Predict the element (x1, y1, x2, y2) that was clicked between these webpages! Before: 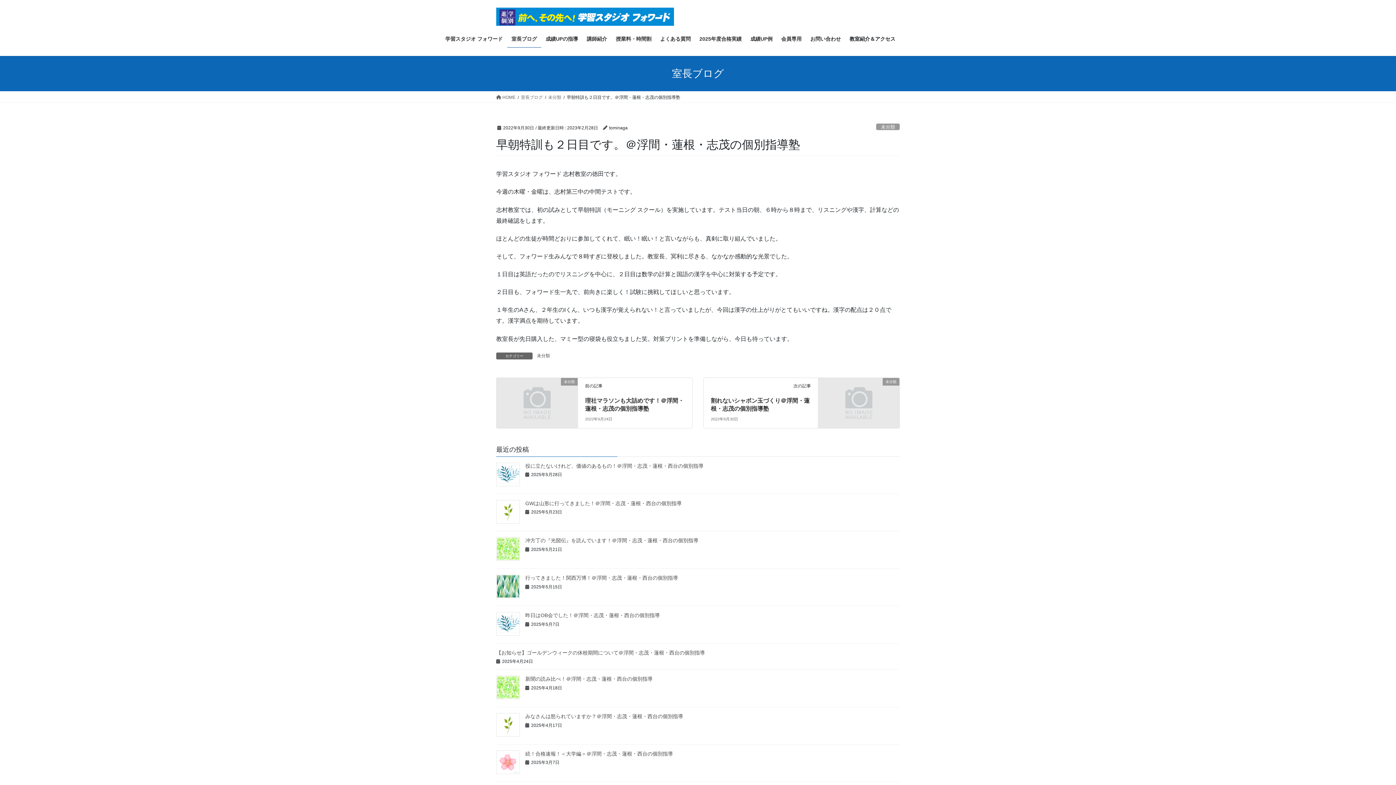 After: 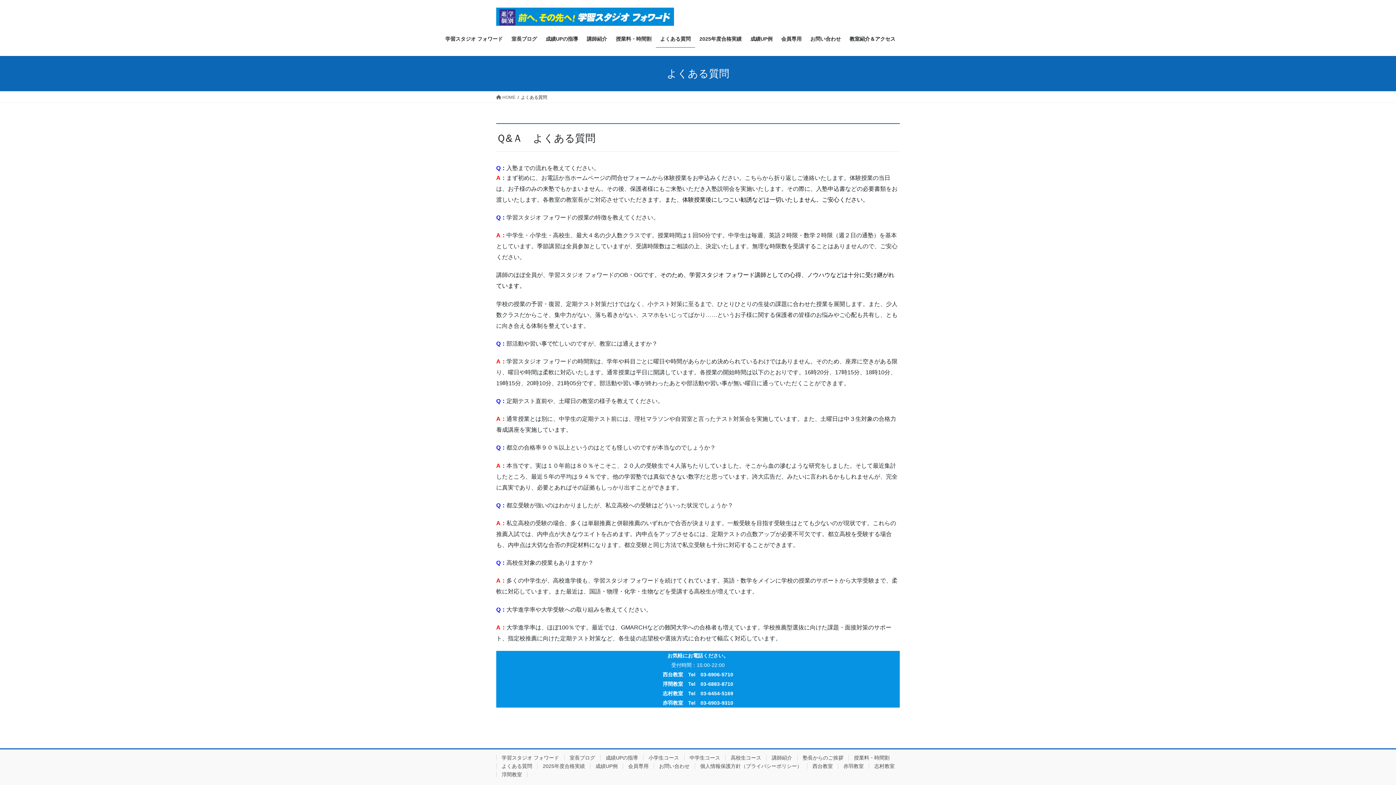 Action: label: よくある質問 bbox: (656, 30, 695, 47)